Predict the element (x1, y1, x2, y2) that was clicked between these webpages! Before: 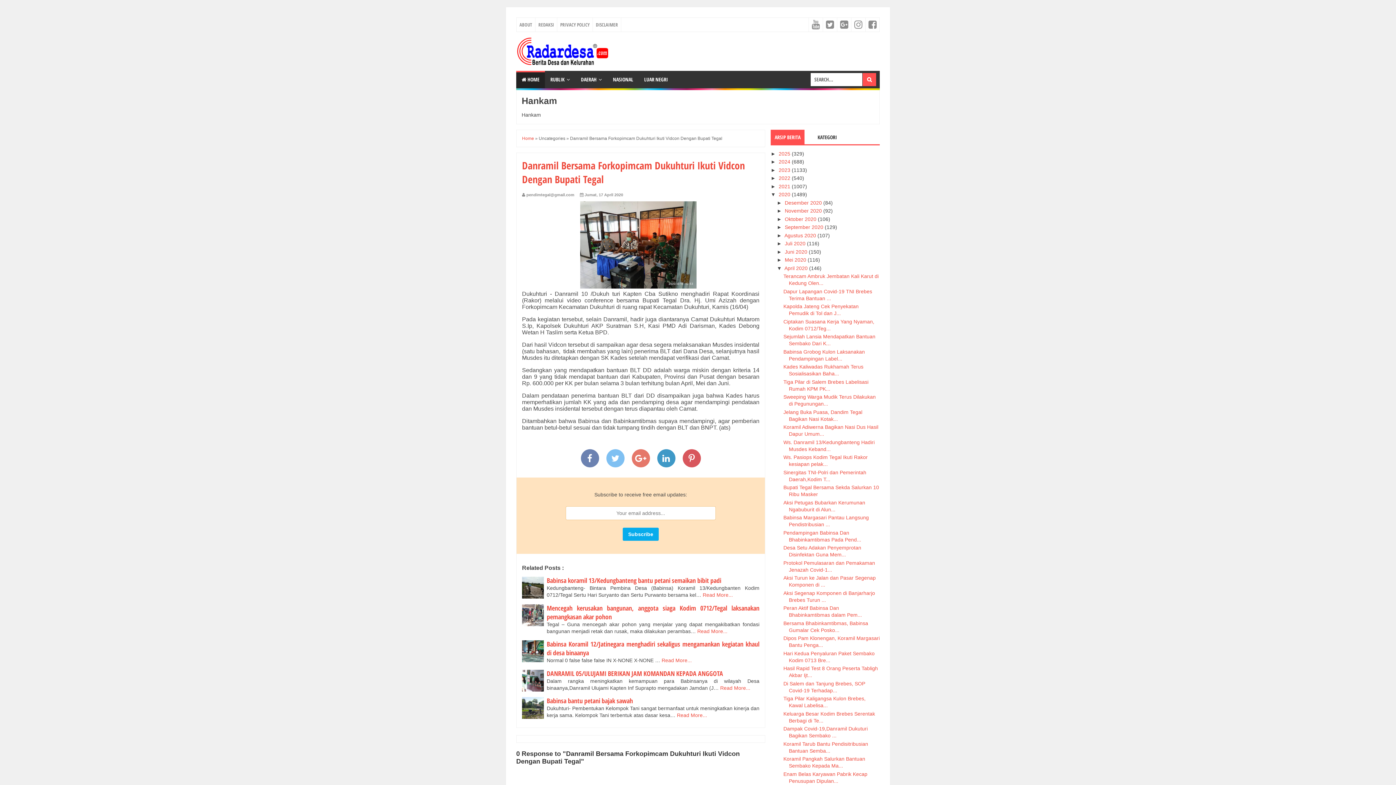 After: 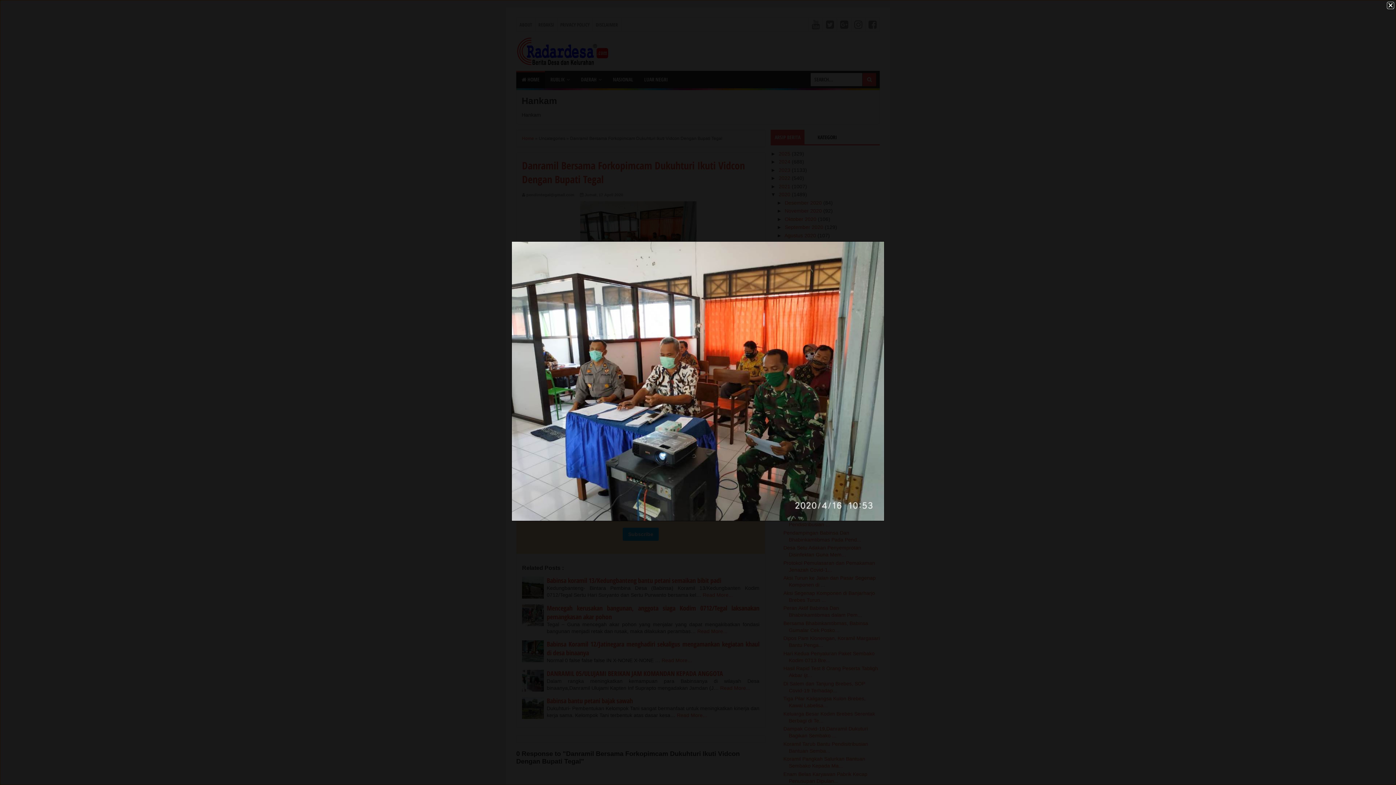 Action: bbox: (580, 284, 696, 289)